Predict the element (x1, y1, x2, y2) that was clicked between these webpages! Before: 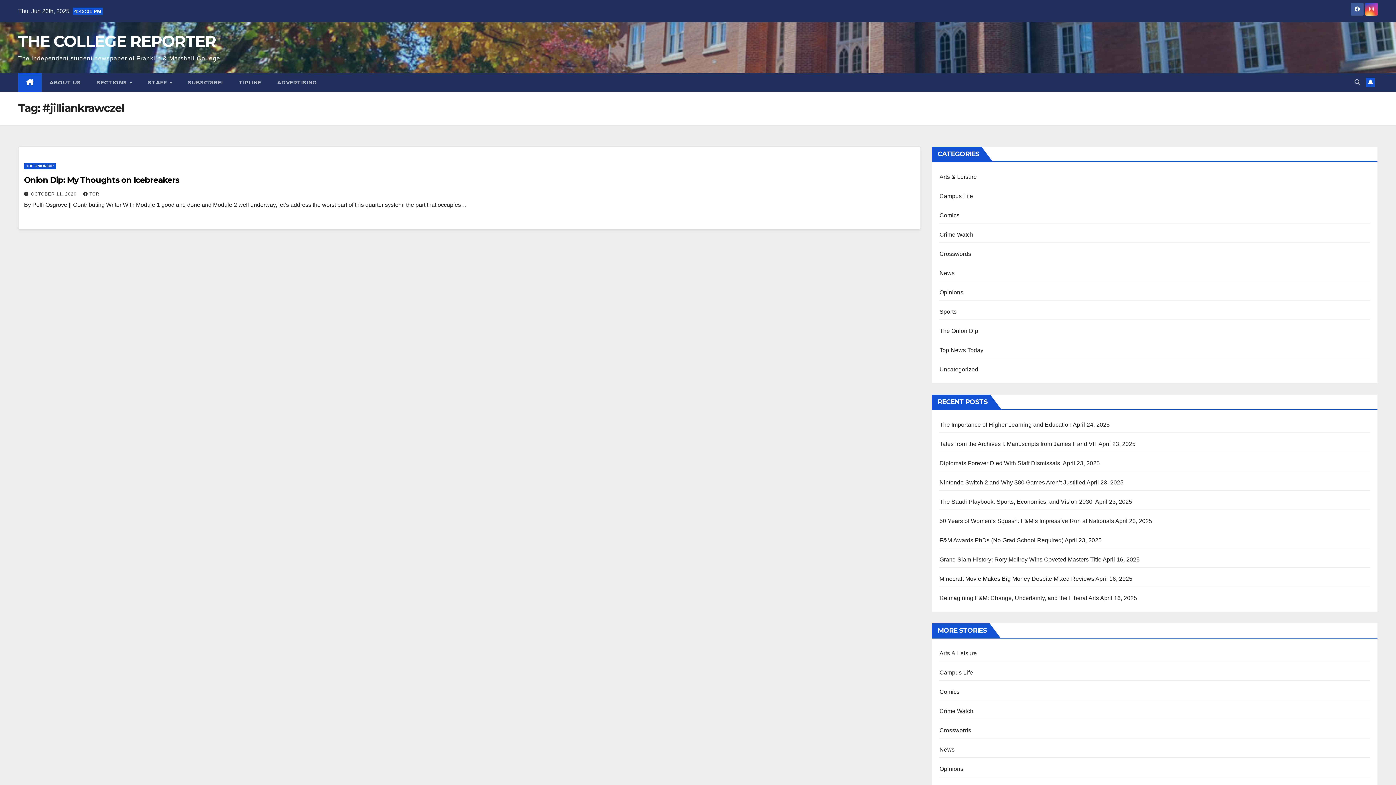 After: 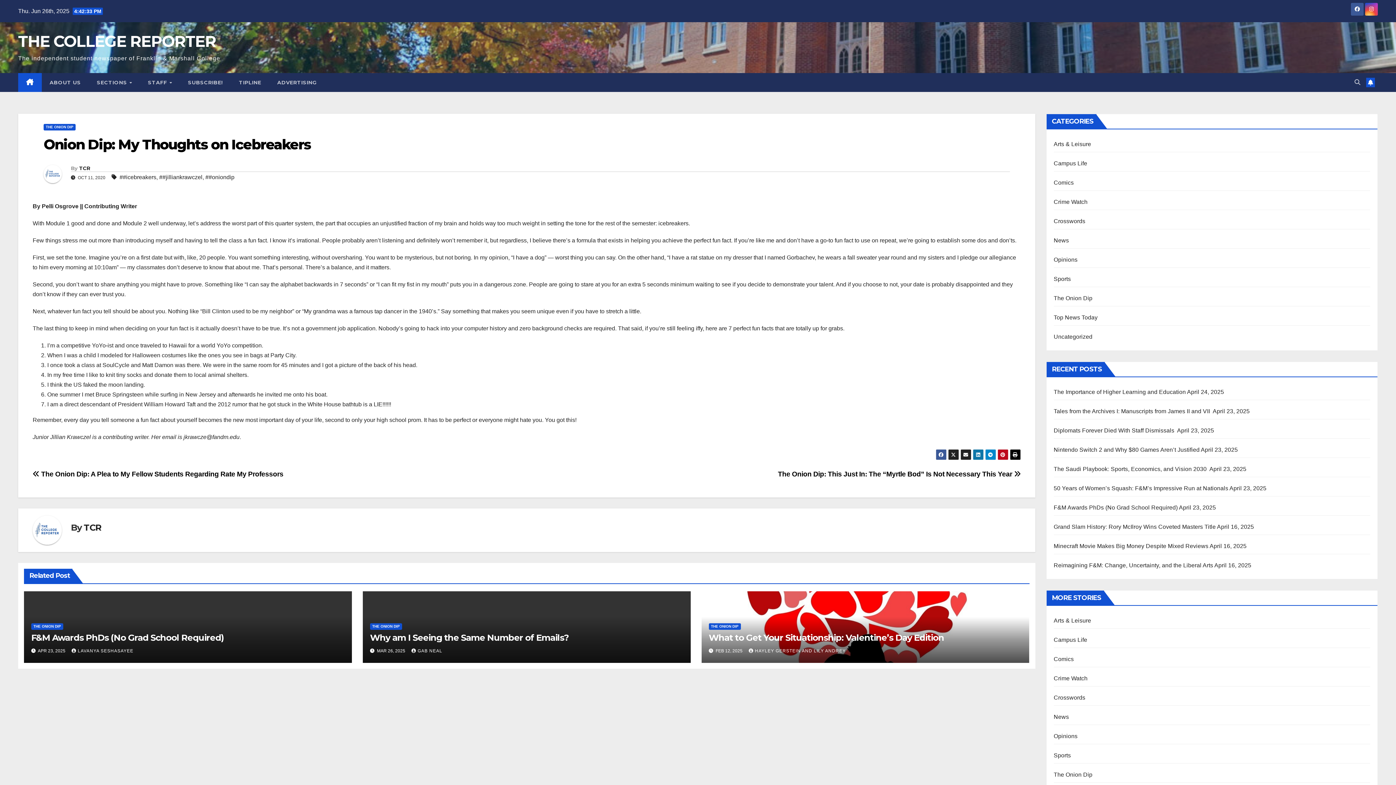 Action: bbox: (24, 175, 179, 185) label: Onion Dip: My Thoughts on Icebreakers